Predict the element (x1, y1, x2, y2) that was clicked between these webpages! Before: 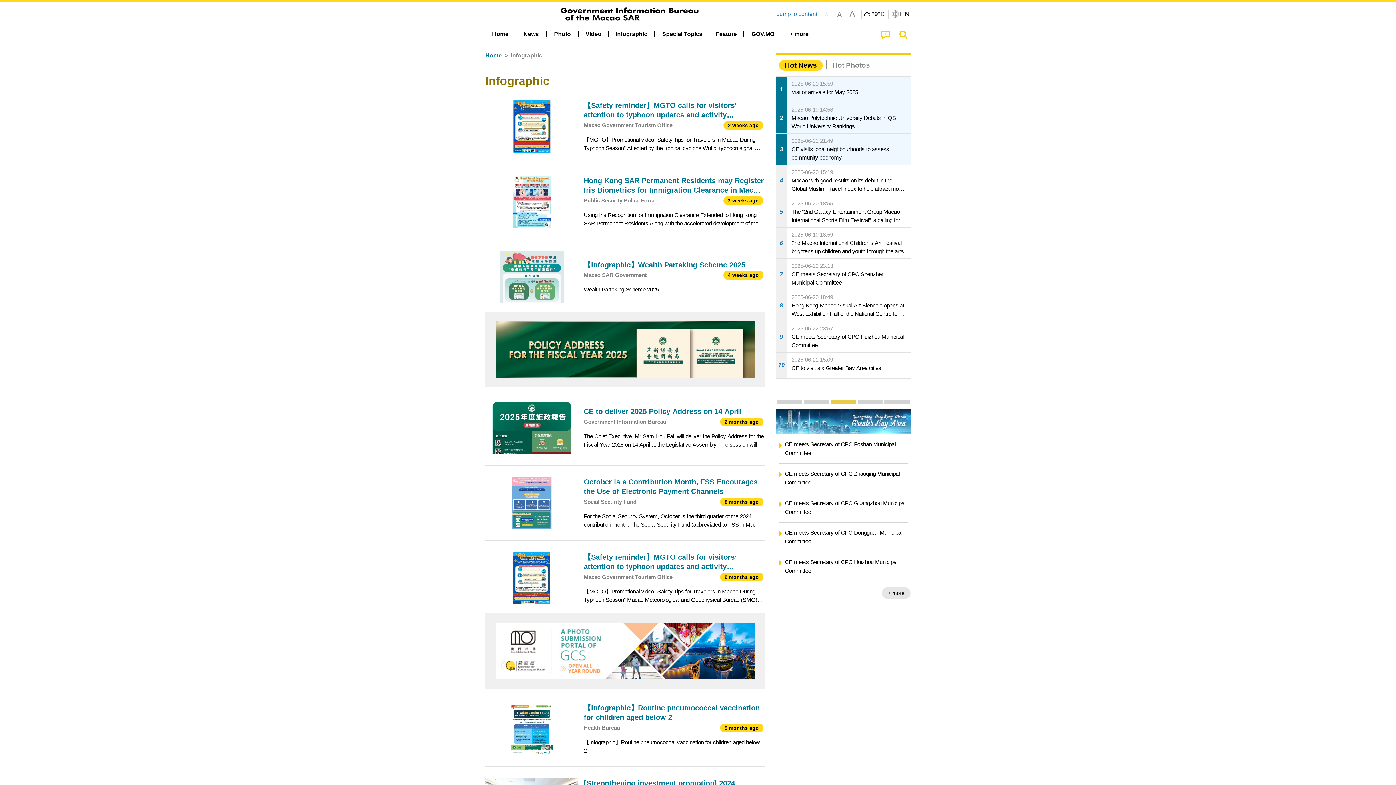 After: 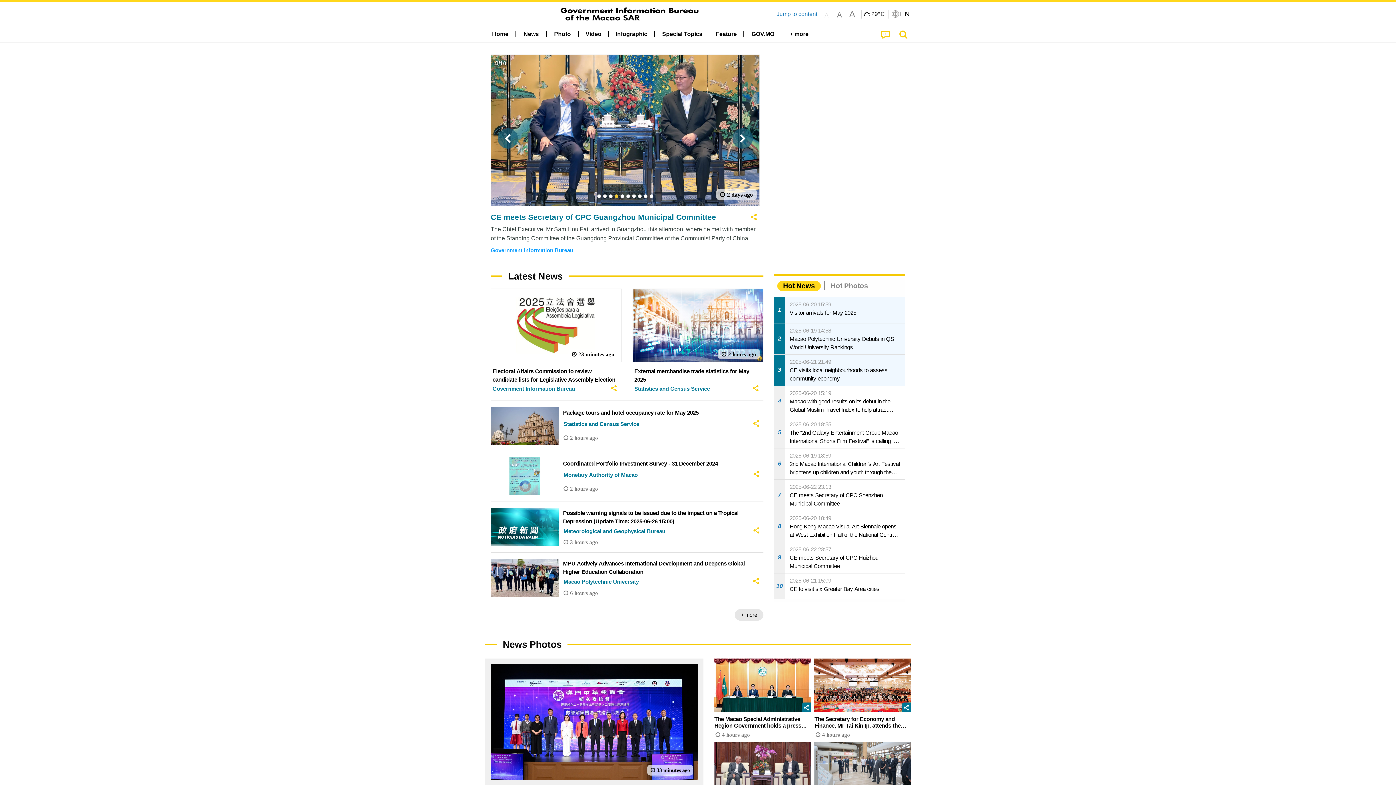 Action: label: Home bbox: (485, 51, 501, 60)